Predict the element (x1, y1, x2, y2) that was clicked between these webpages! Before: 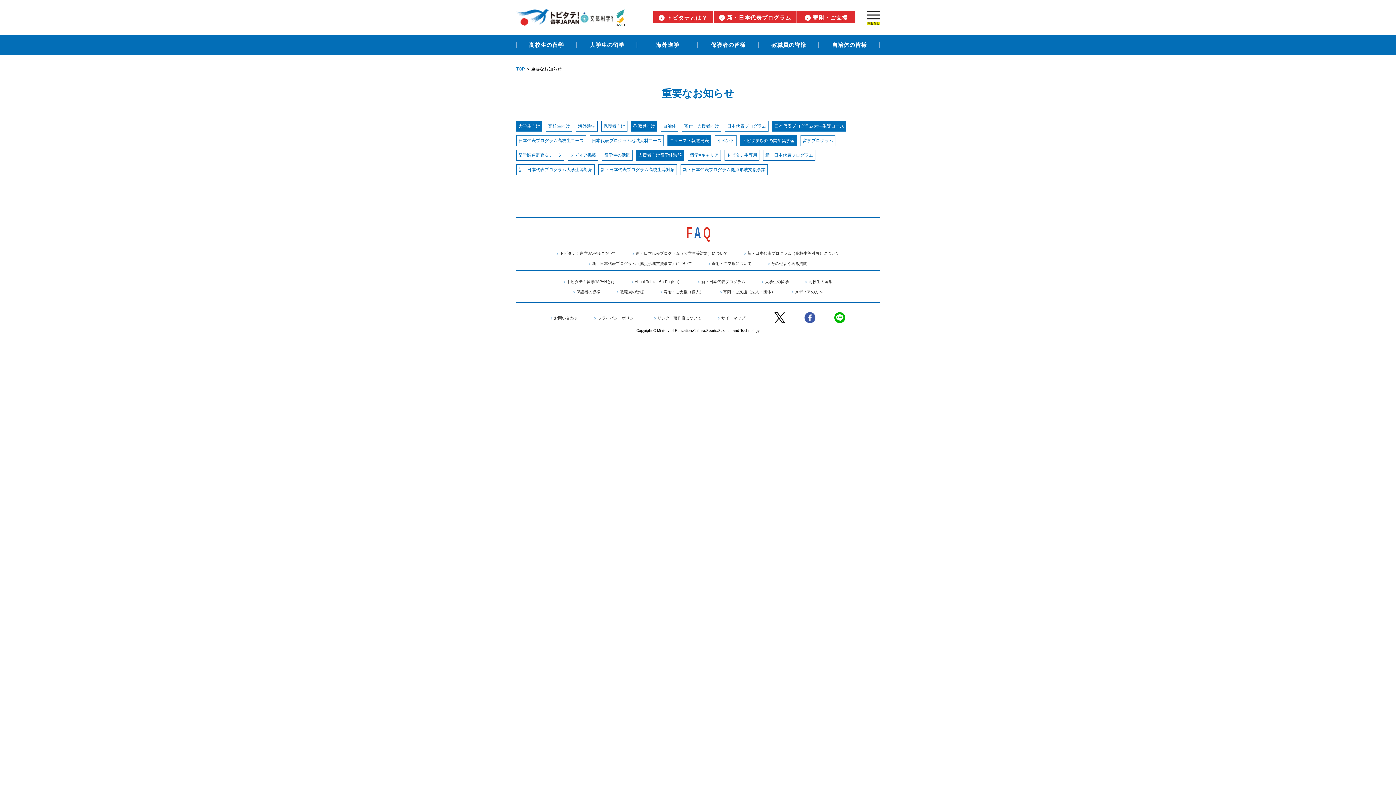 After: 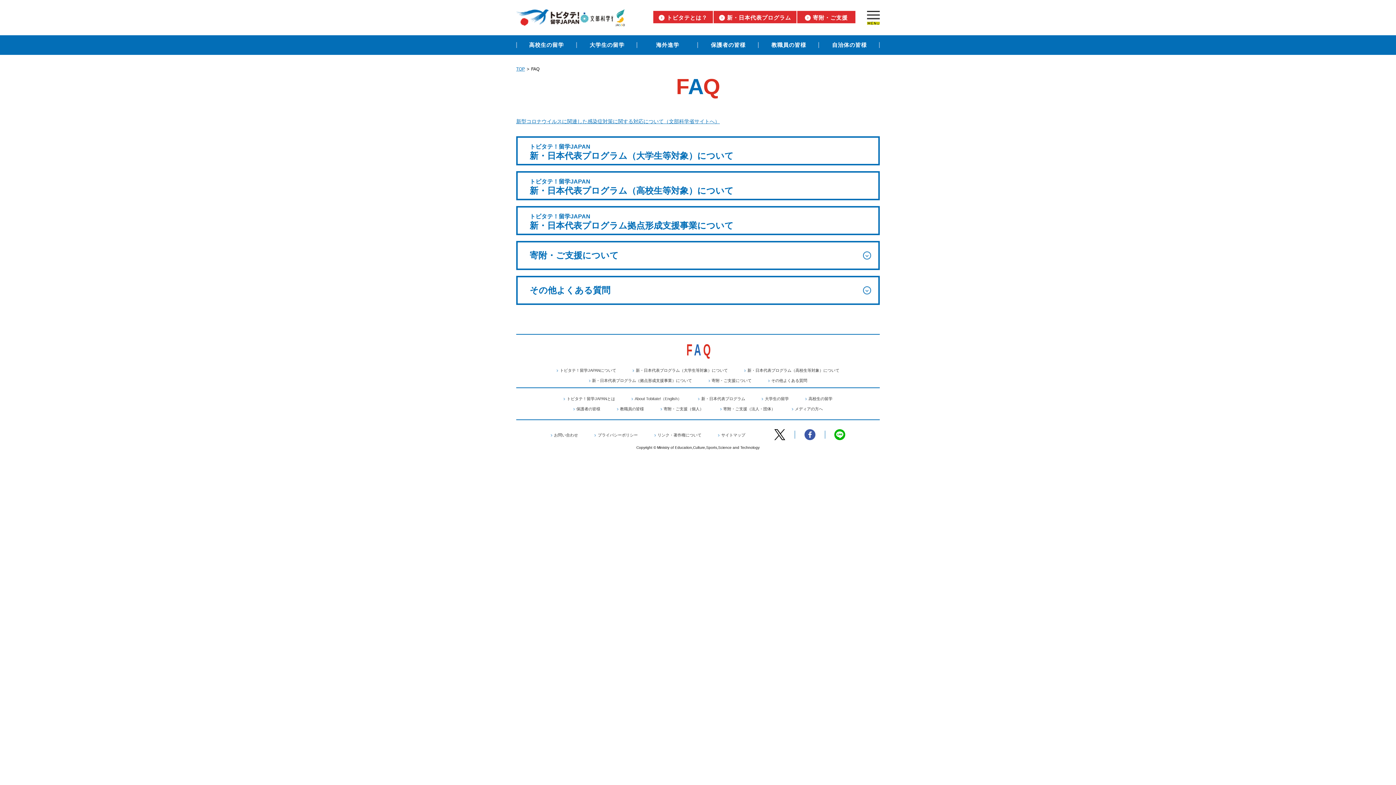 Action: bbox: (686, 225, 712, 241) label: FAQ